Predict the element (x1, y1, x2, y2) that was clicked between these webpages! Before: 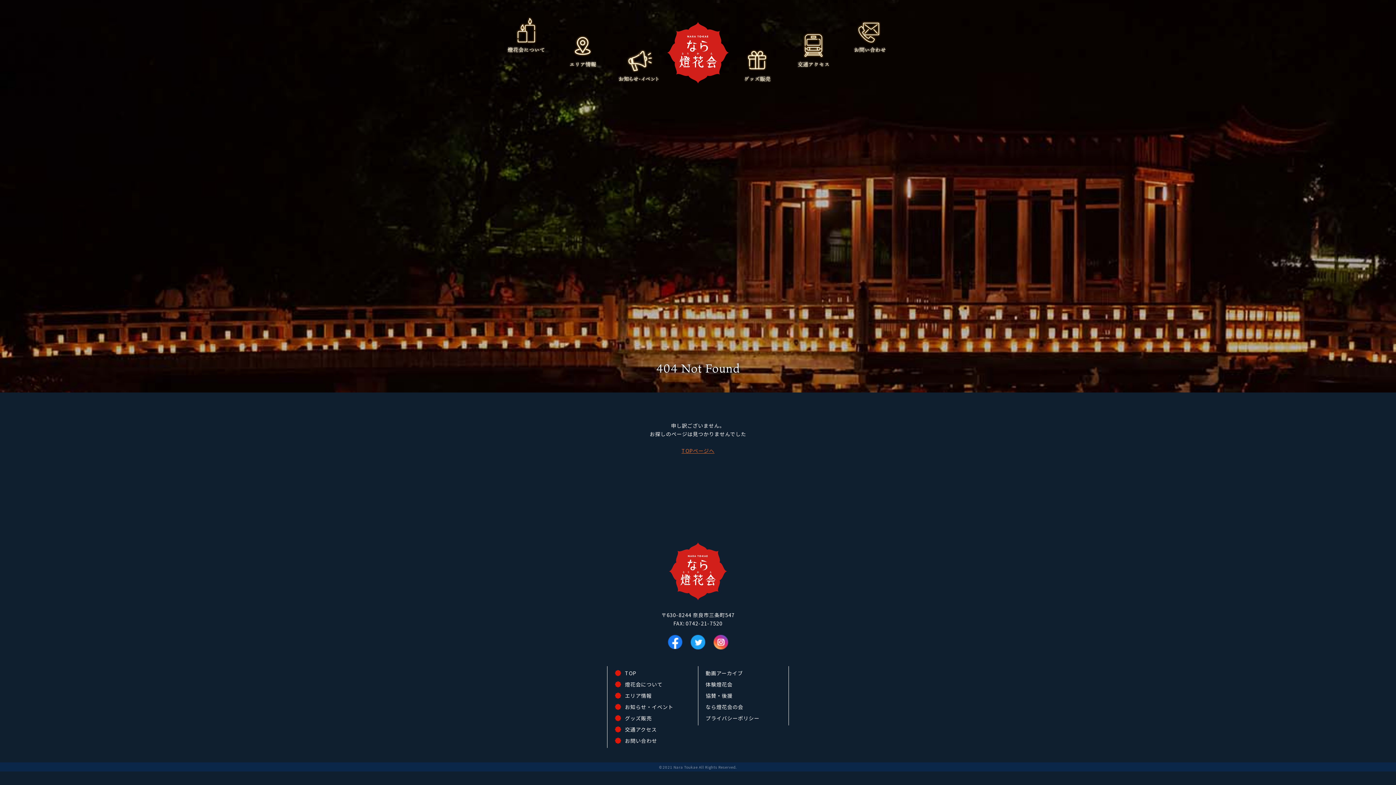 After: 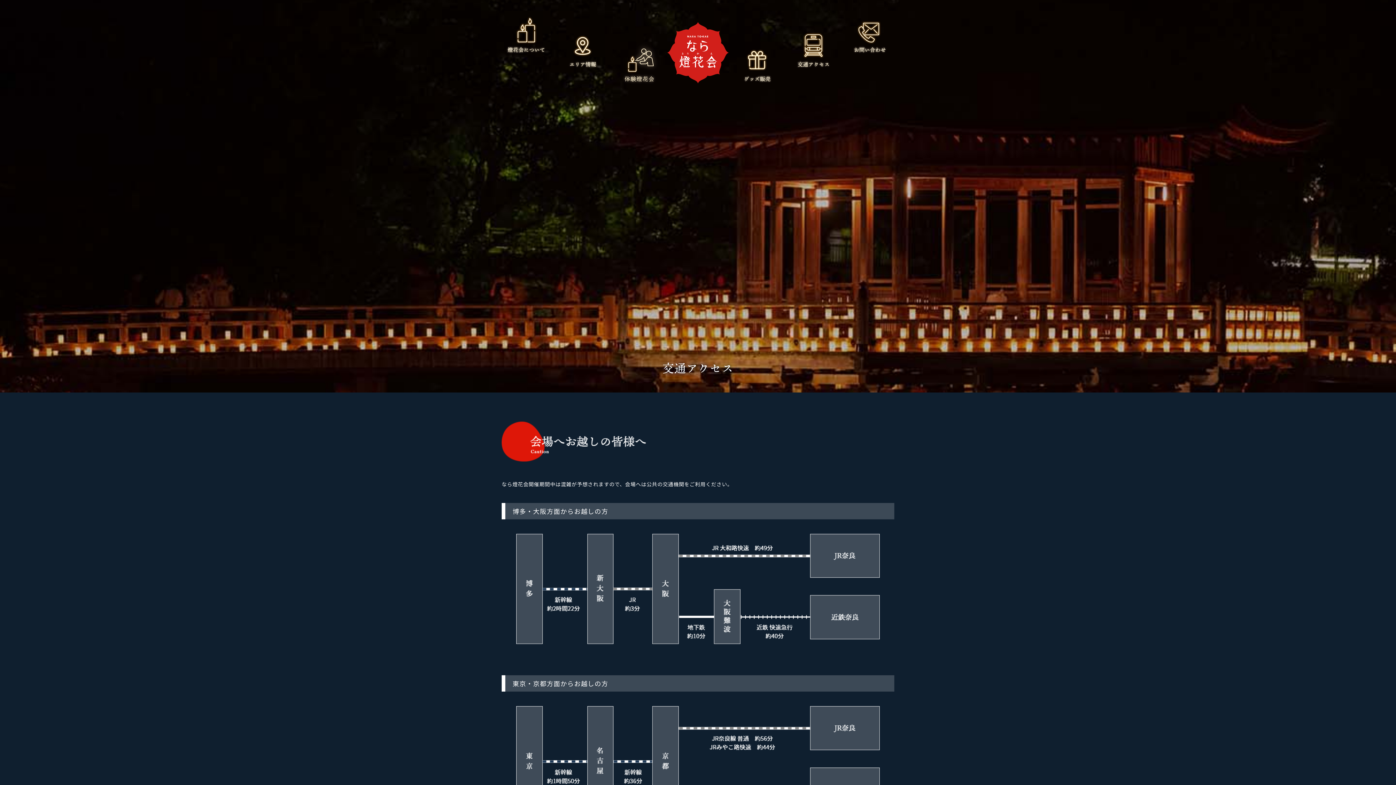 Action: label: 交通アクセス bbox: (625, 726, 657, 733)